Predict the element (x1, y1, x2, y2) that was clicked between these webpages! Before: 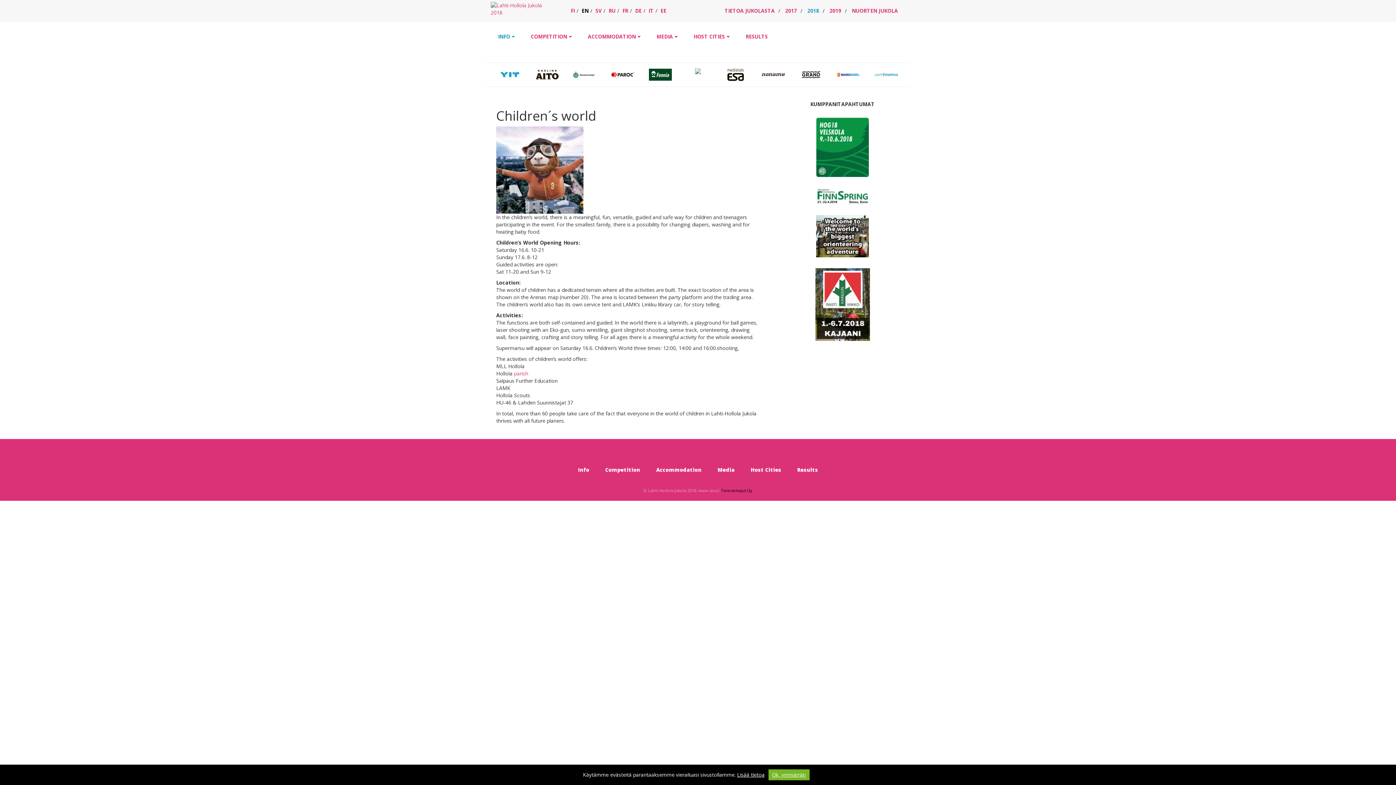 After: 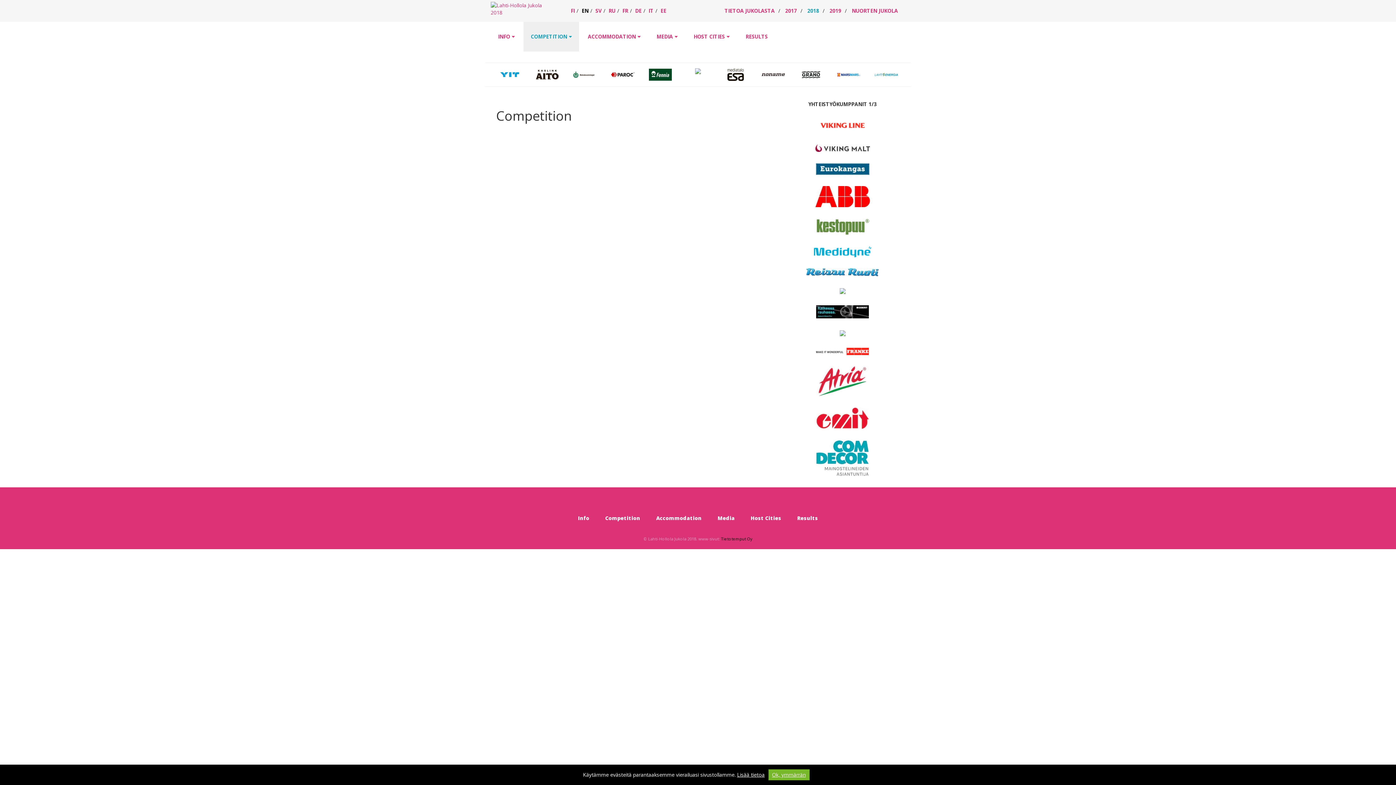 Action: bbox: (605, 466, 640, 473) label: Competition